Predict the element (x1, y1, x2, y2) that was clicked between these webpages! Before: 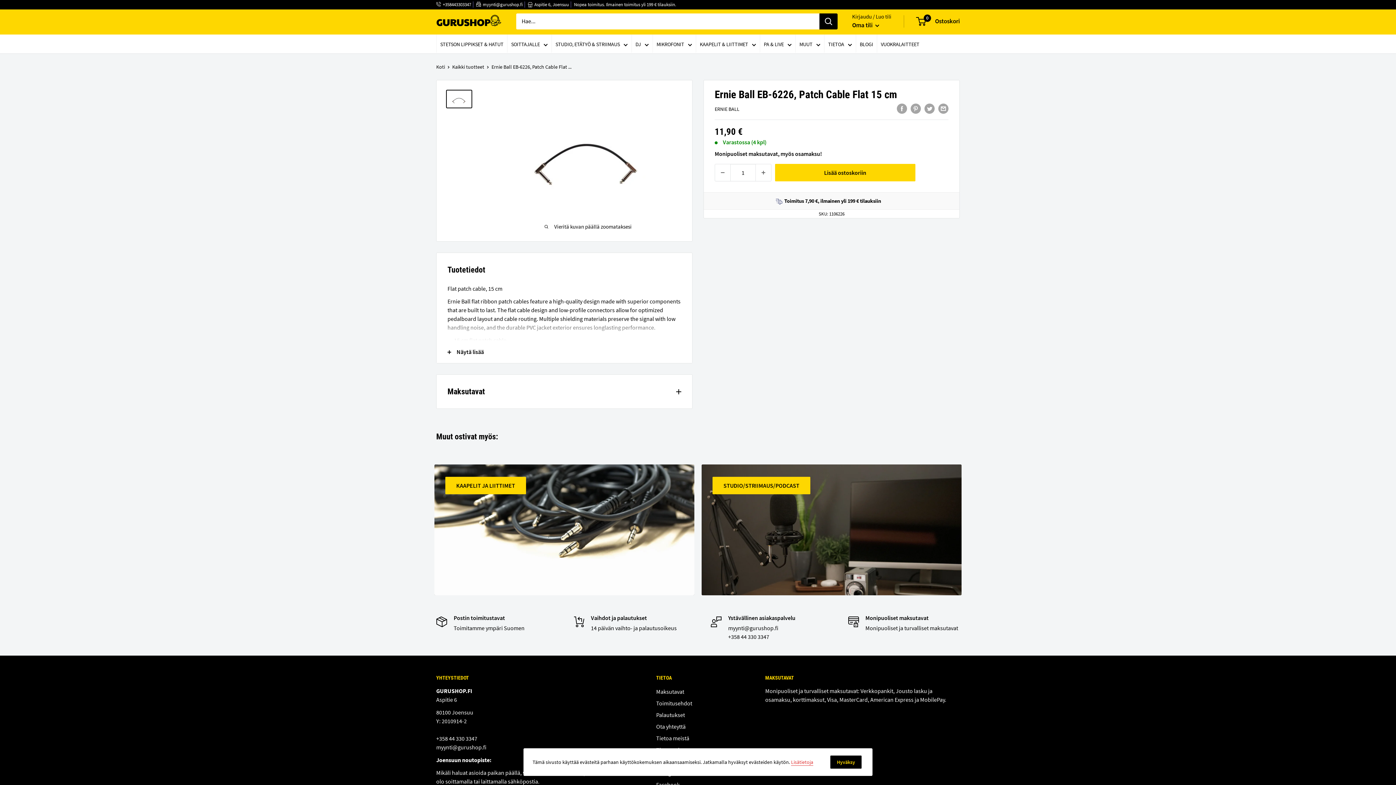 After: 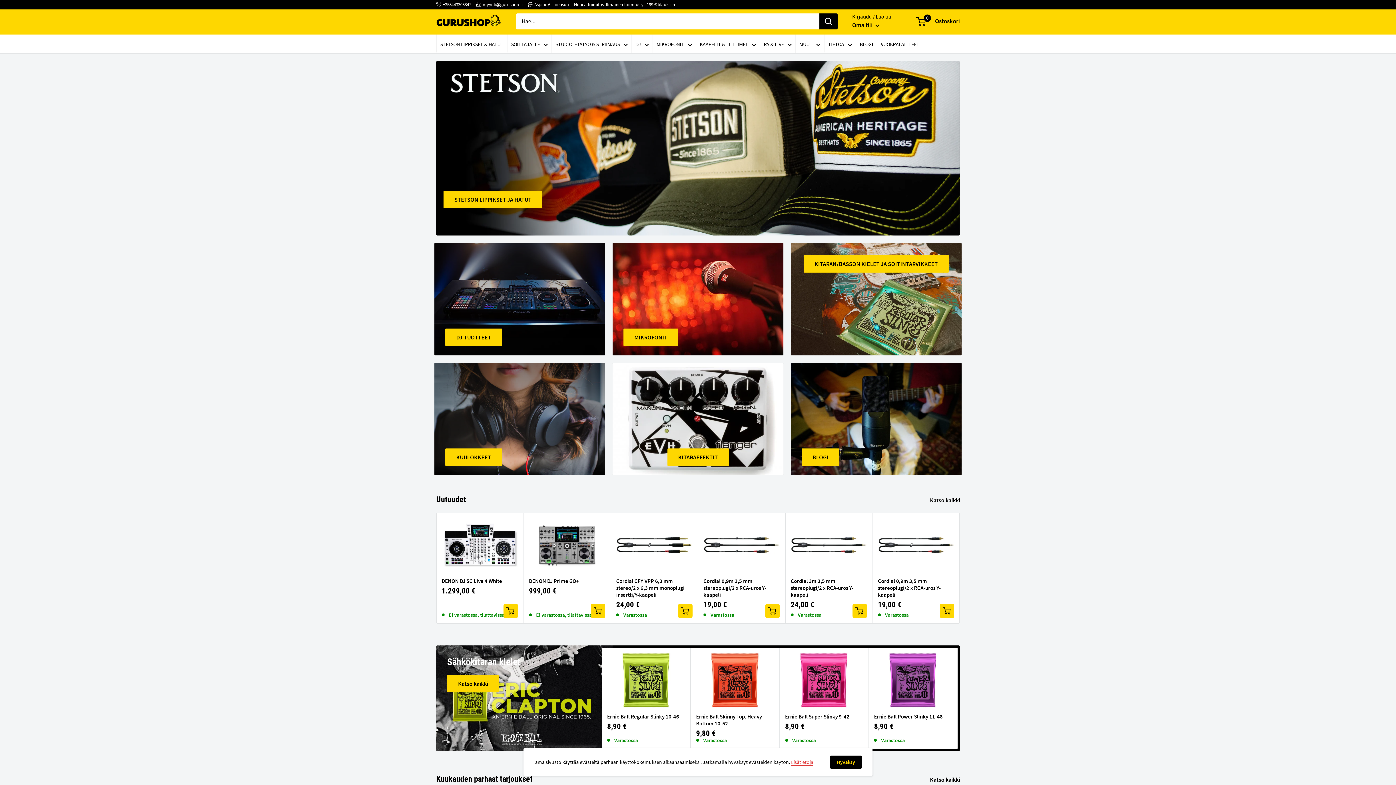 Action: bbox: (436, 63, 445, 70) label: Koti